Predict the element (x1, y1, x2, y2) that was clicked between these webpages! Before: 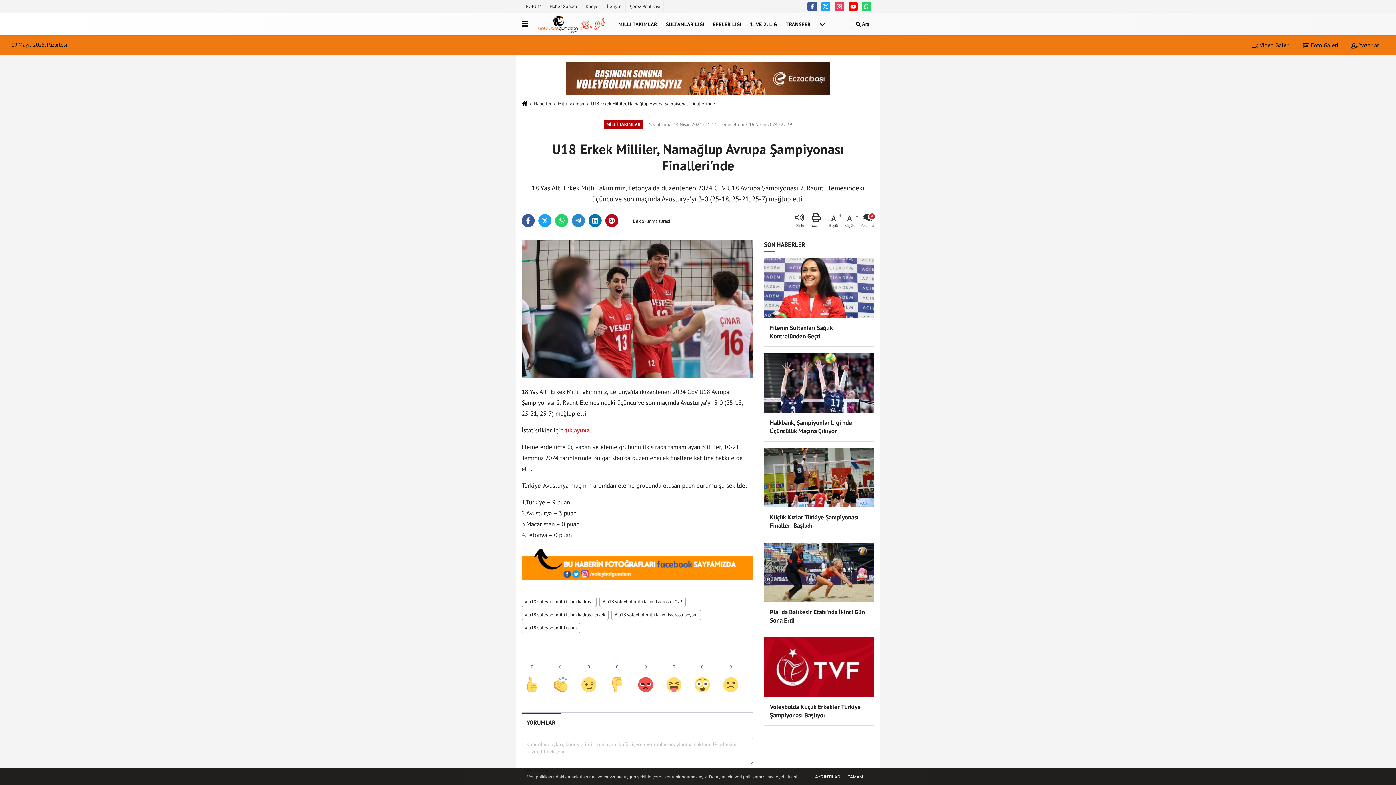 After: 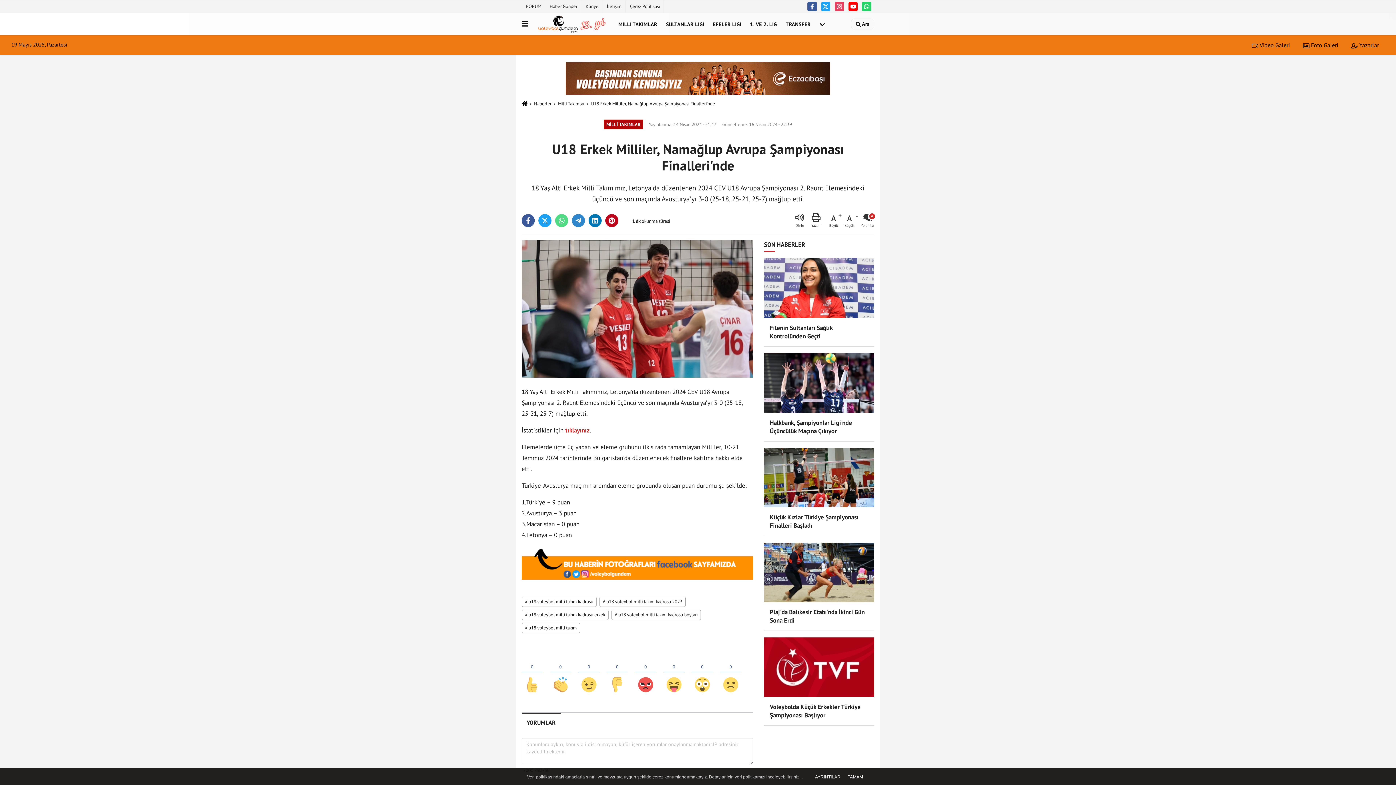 Action: bbox: (555, 214, 568, 227)